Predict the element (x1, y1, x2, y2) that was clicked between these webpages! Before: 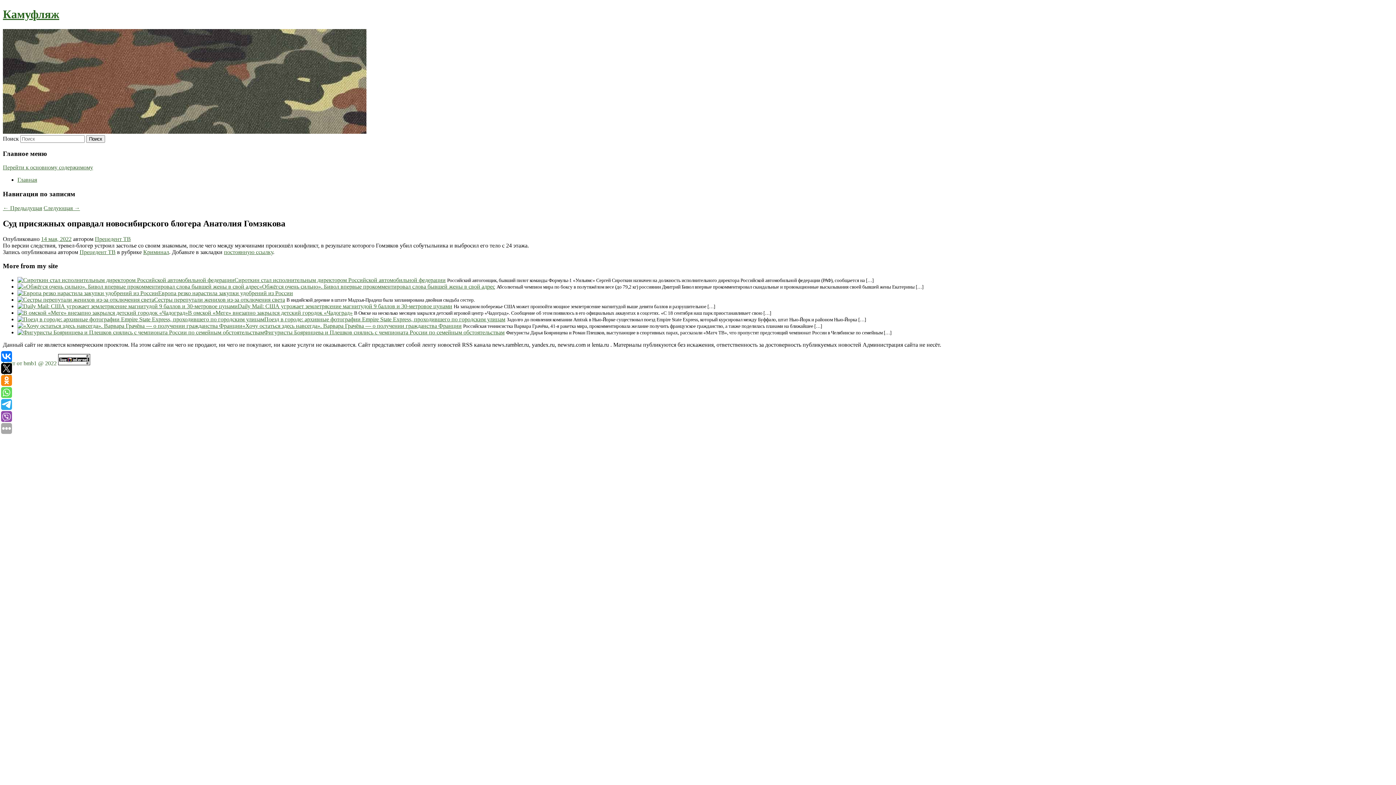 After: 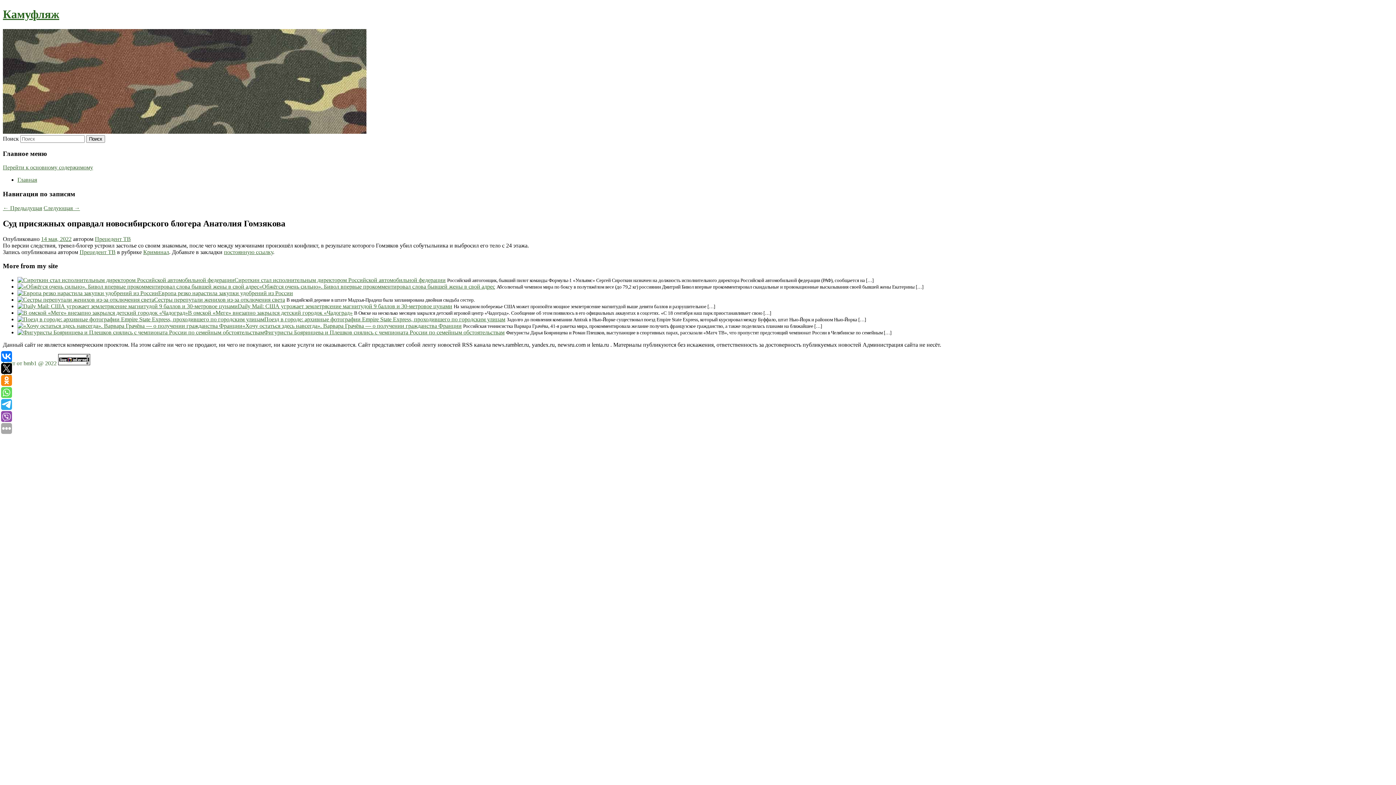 Action: label: постоянную ссылку bbox: (224, 248, 273, 255)